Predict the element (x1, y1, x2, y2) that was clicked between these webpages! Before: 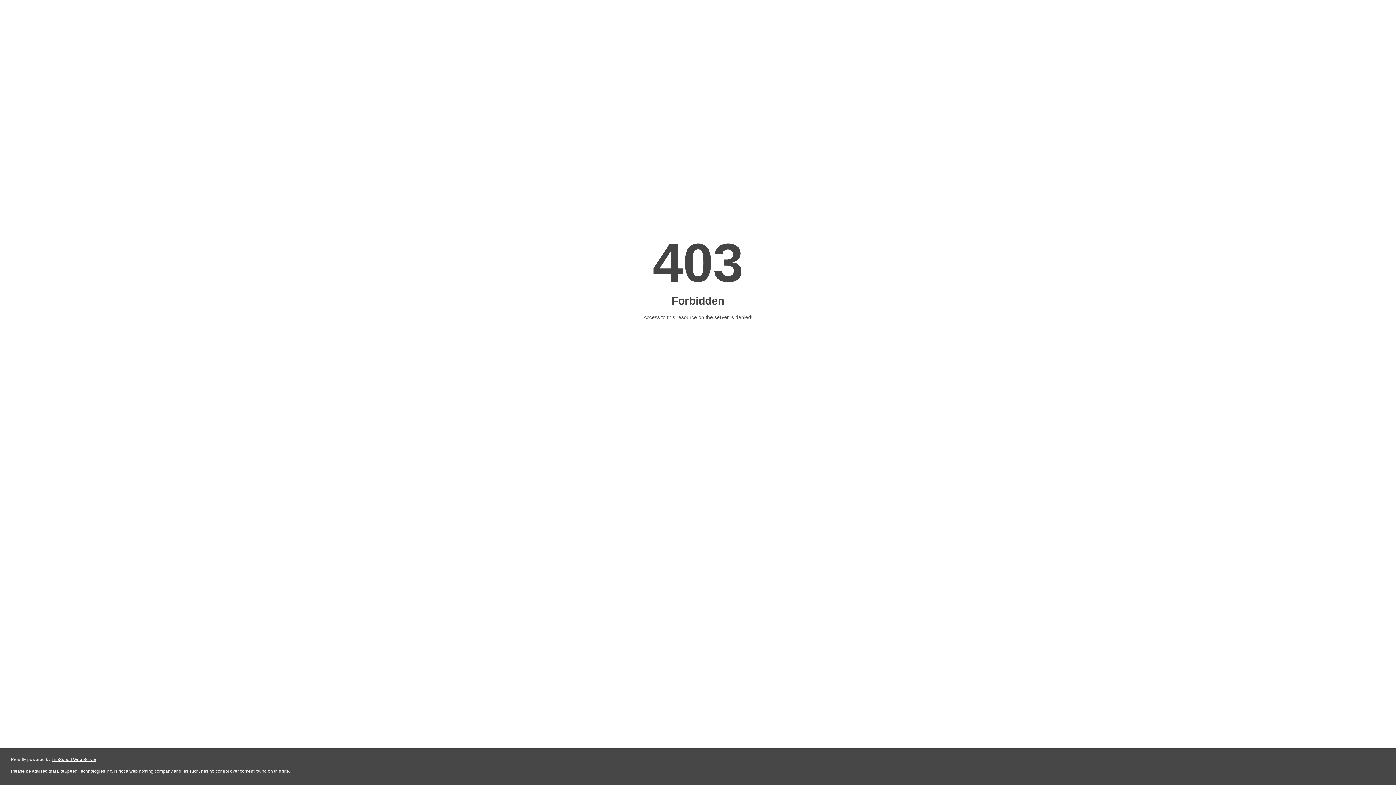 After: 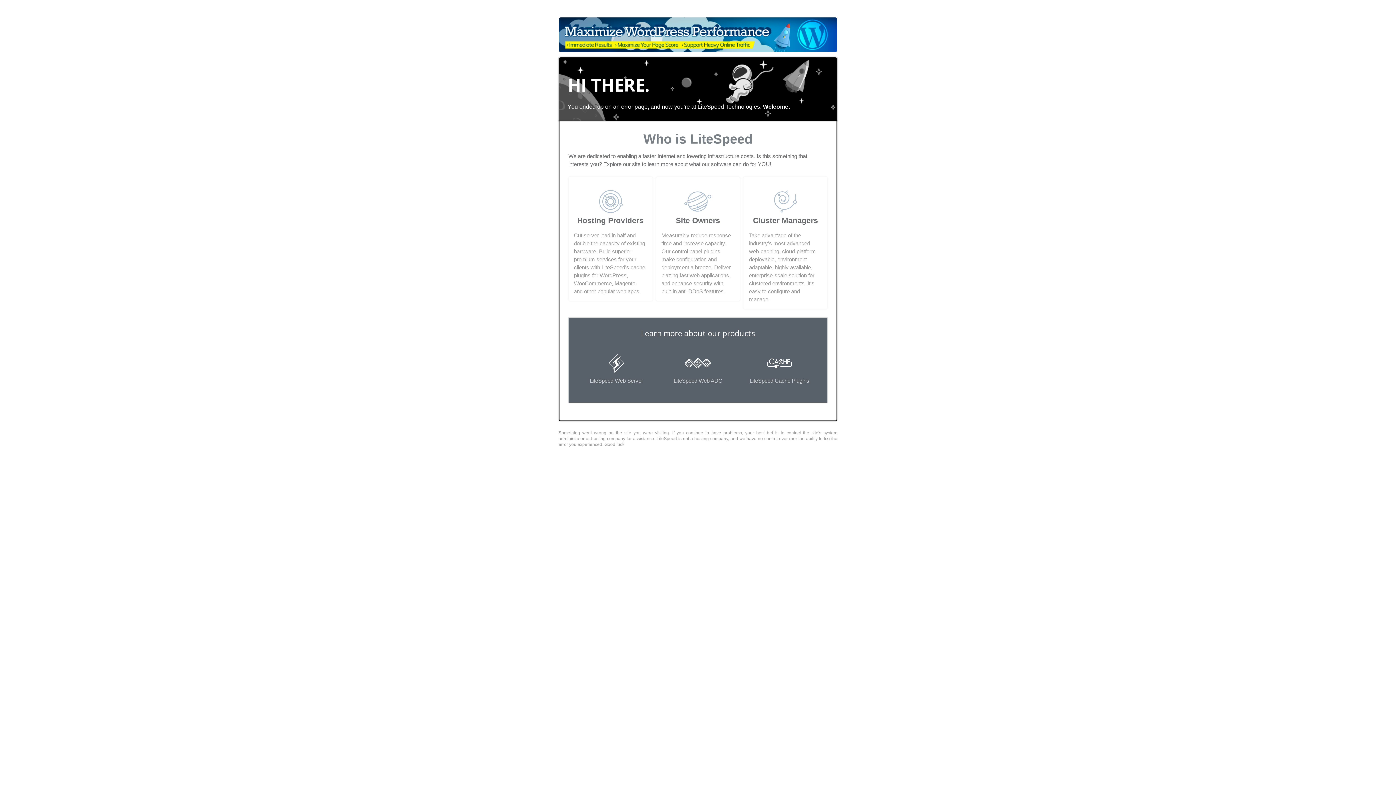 Action: label: LiteSpeed Web Server bbox: (51, 757, 96, 762)